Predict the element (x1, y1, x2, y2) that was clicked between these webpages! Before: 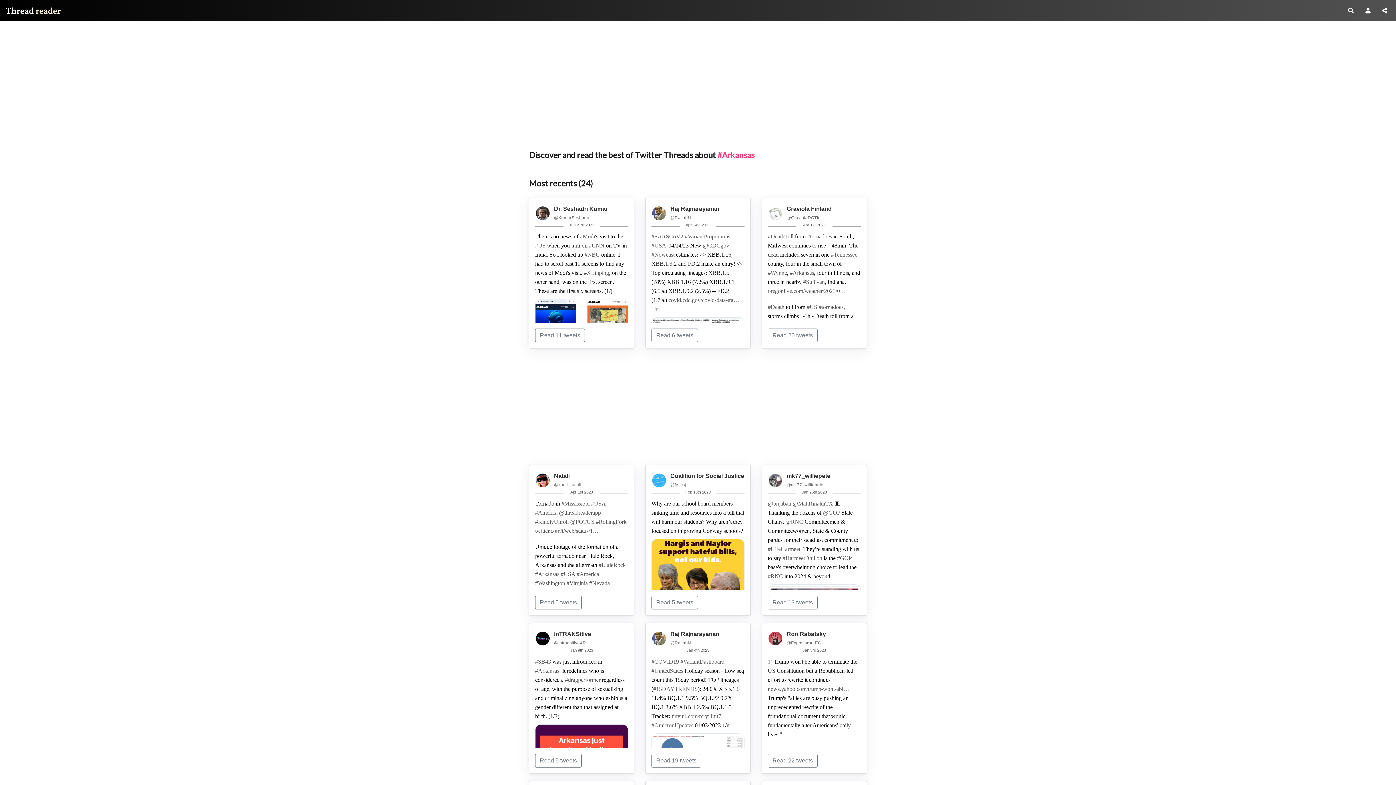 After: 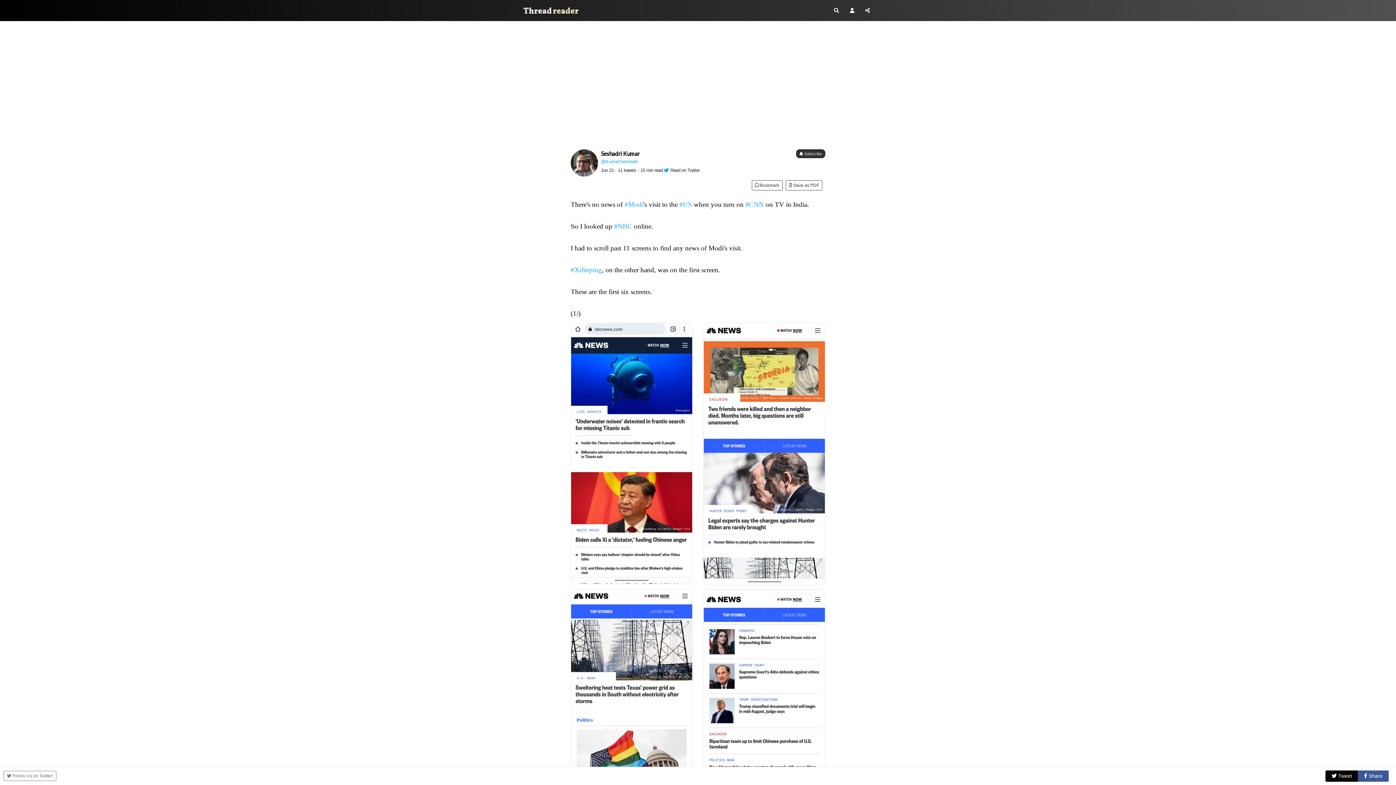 Action: bbox: (535, 316, 576, 321)